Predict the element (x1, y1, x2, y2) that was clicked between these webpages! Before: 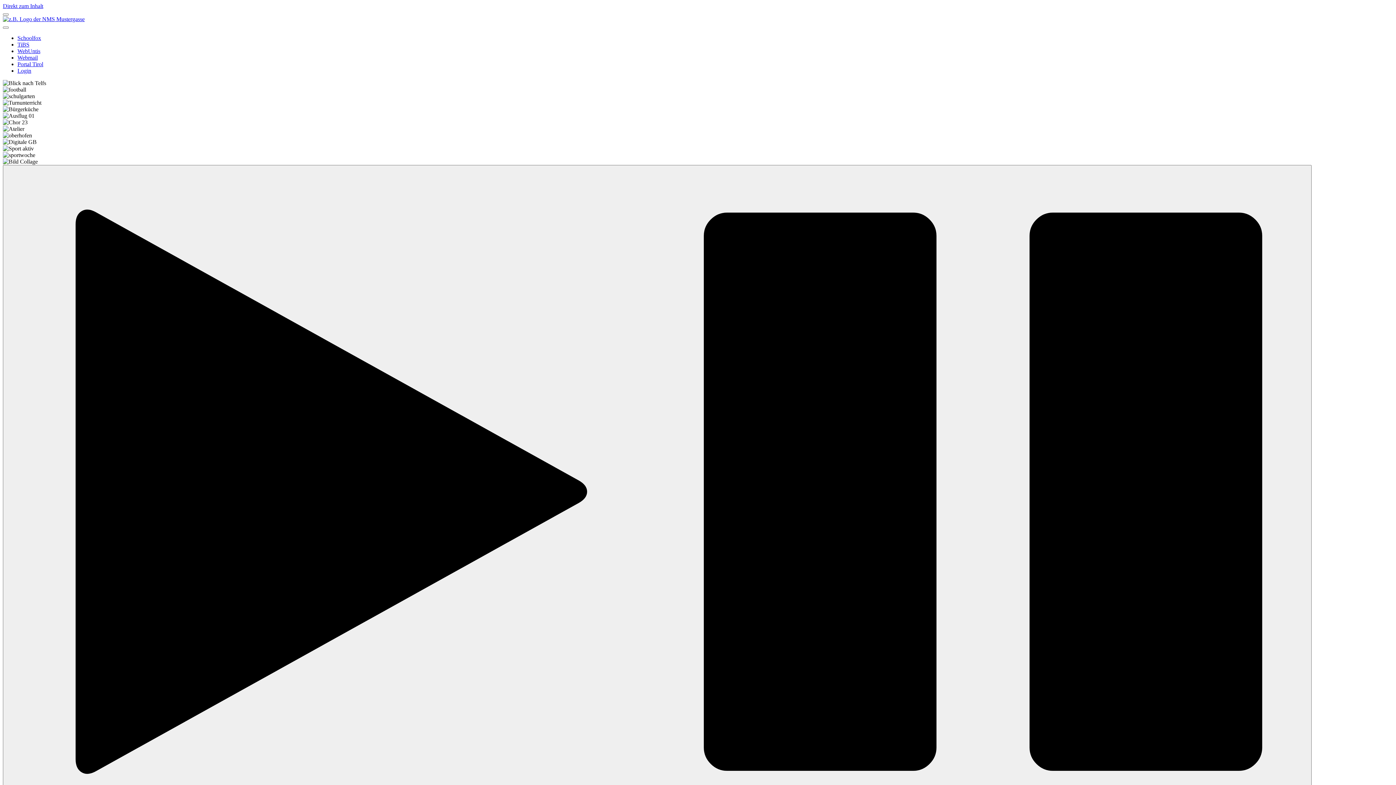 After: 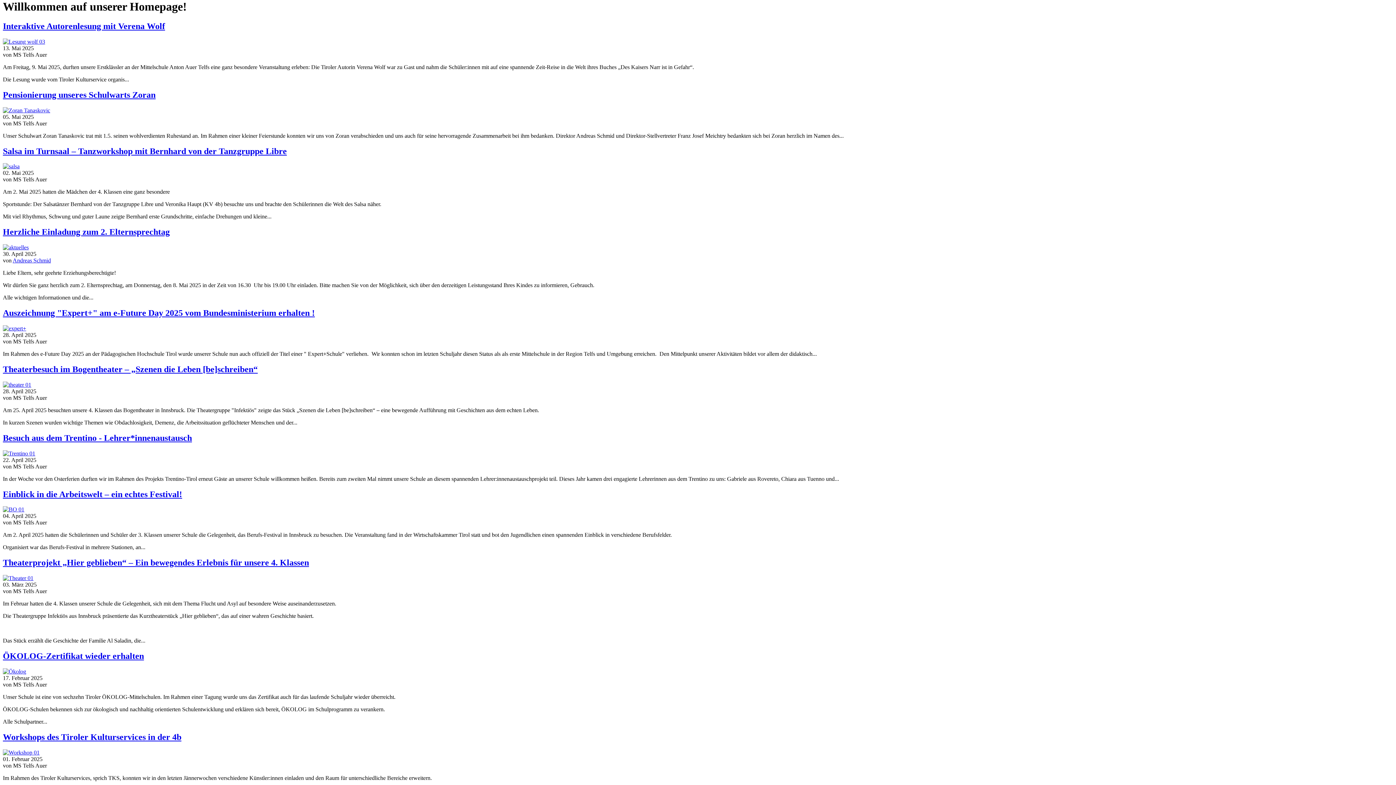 Action: bbox: (2, 2, 43, 9) label: Direkt zum Inhalt